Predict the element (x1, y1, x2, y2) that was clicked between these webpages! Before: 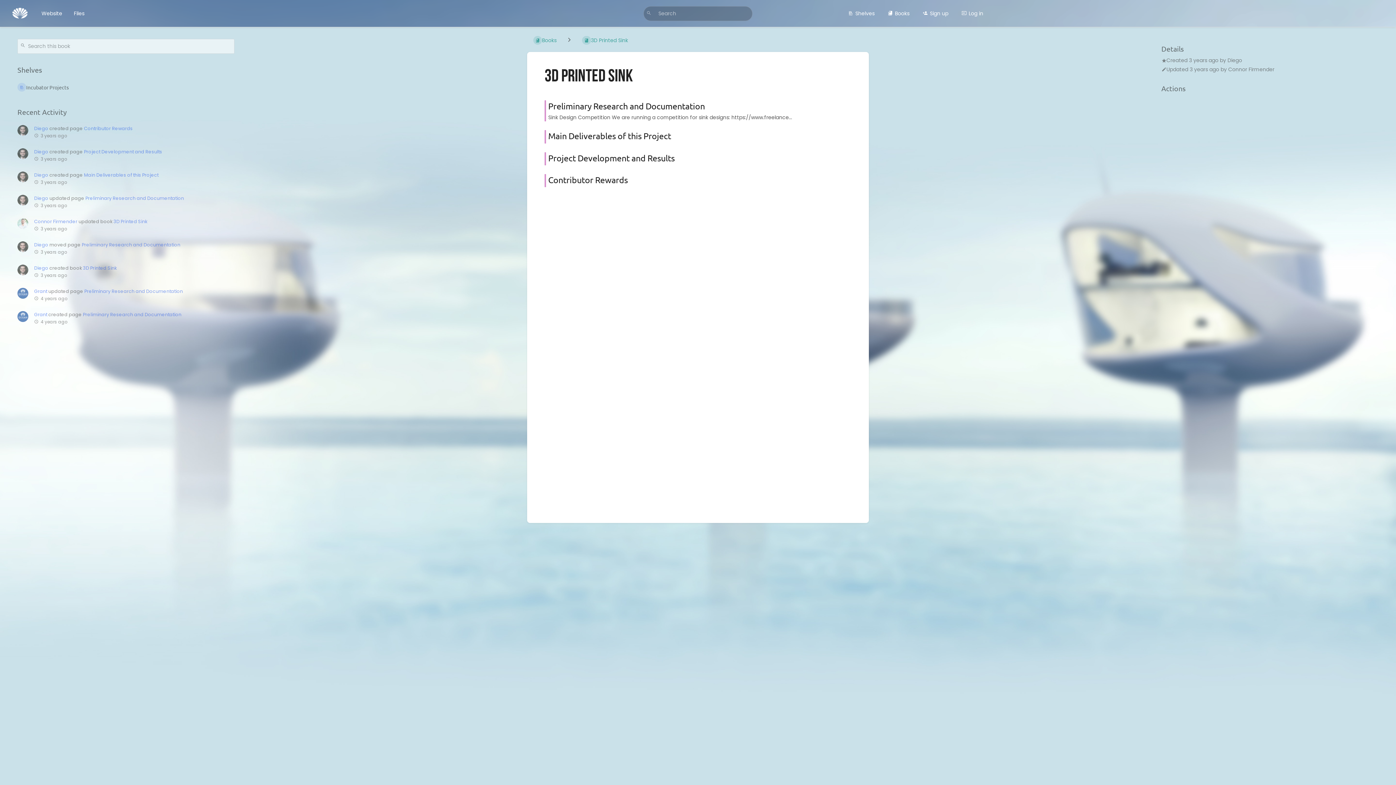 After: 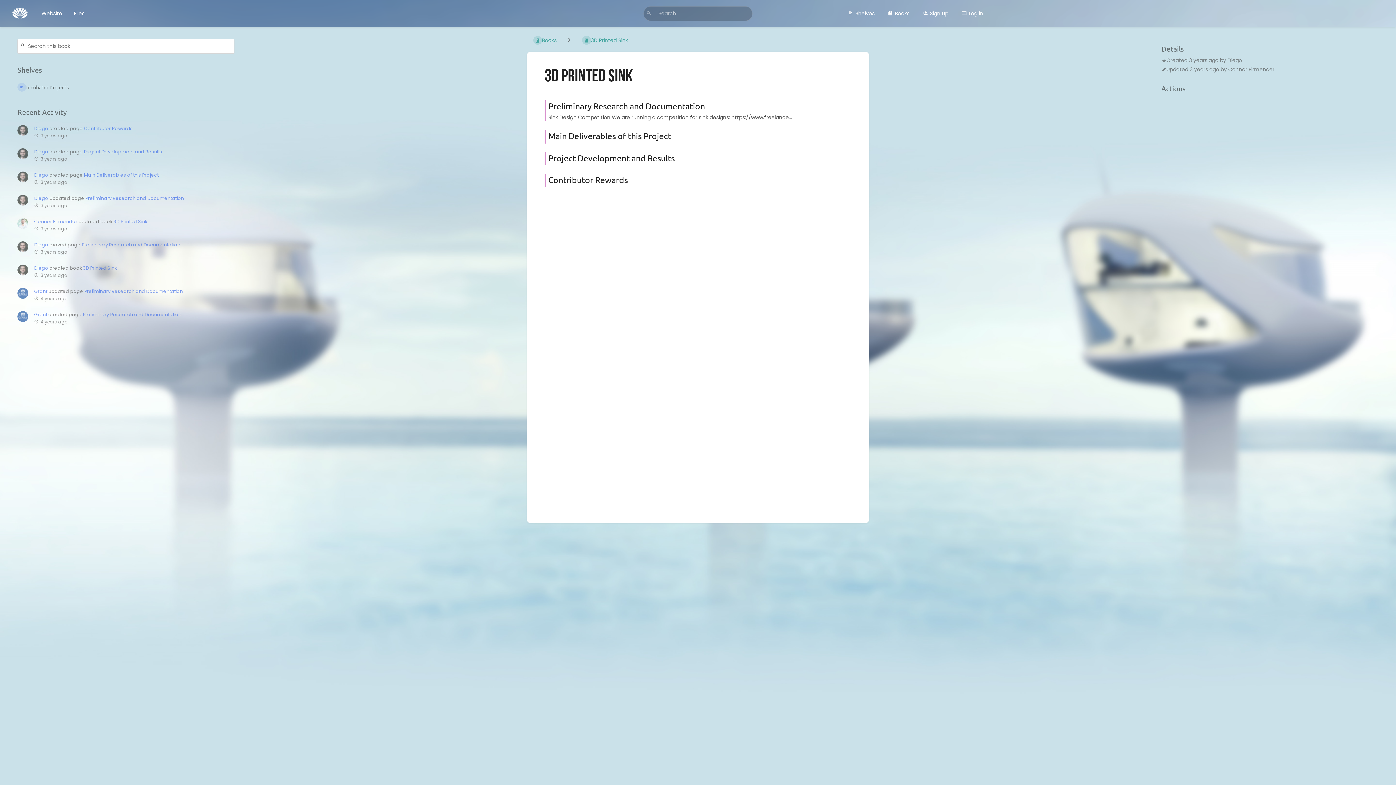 Action: label: Search bbox: (20, 42, 27, 49)